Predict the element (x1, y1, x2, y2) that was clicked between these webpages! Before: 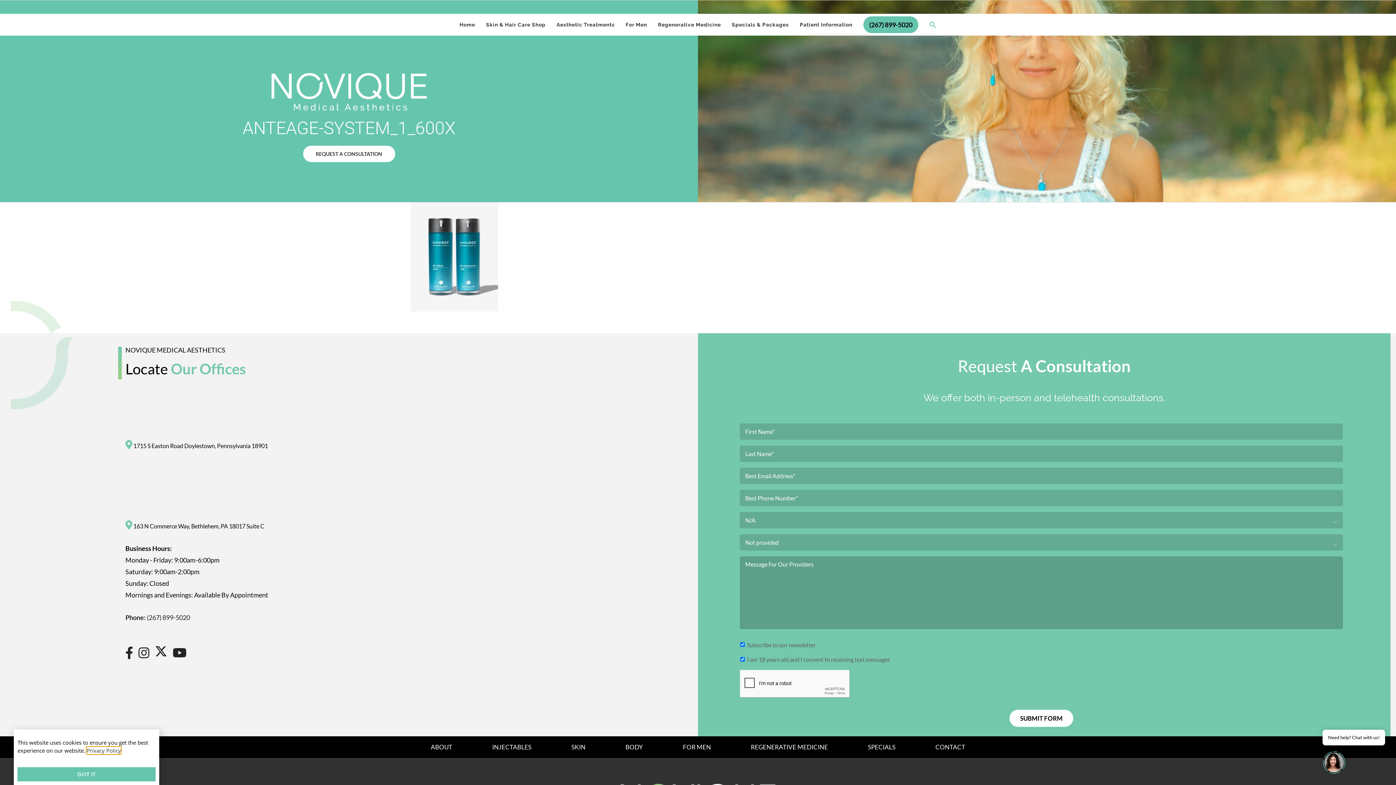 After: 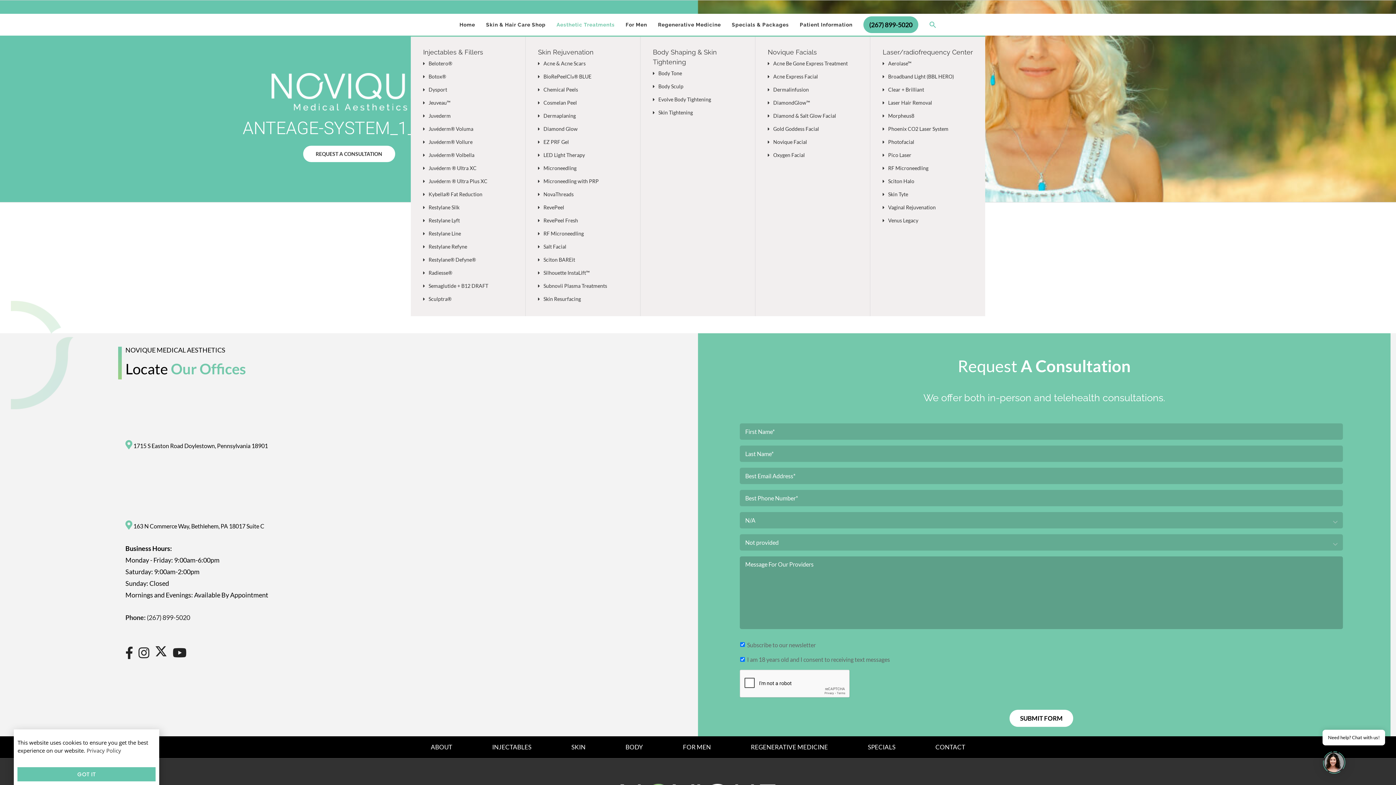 Action: label: Aesthetic Treatments bbox: (556, 13, 614, 35)